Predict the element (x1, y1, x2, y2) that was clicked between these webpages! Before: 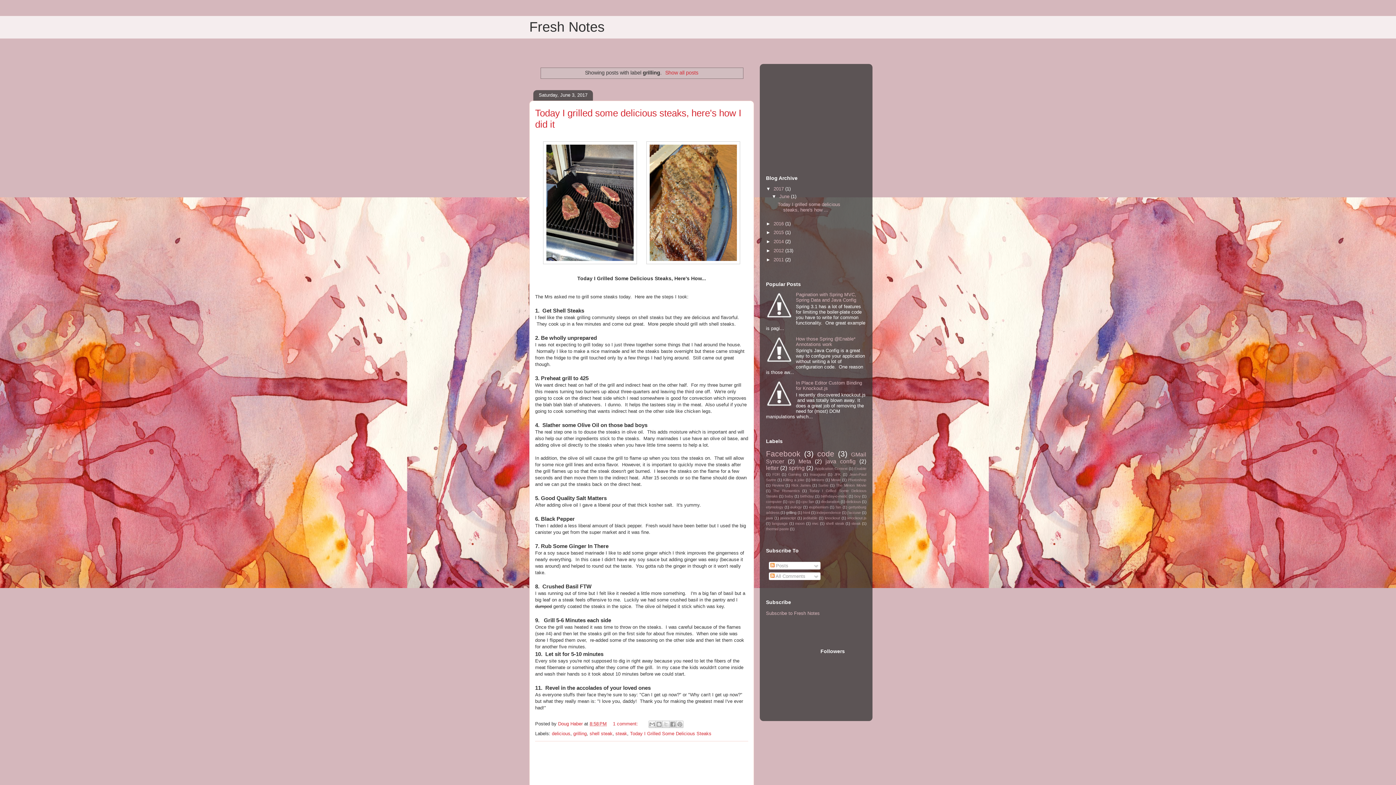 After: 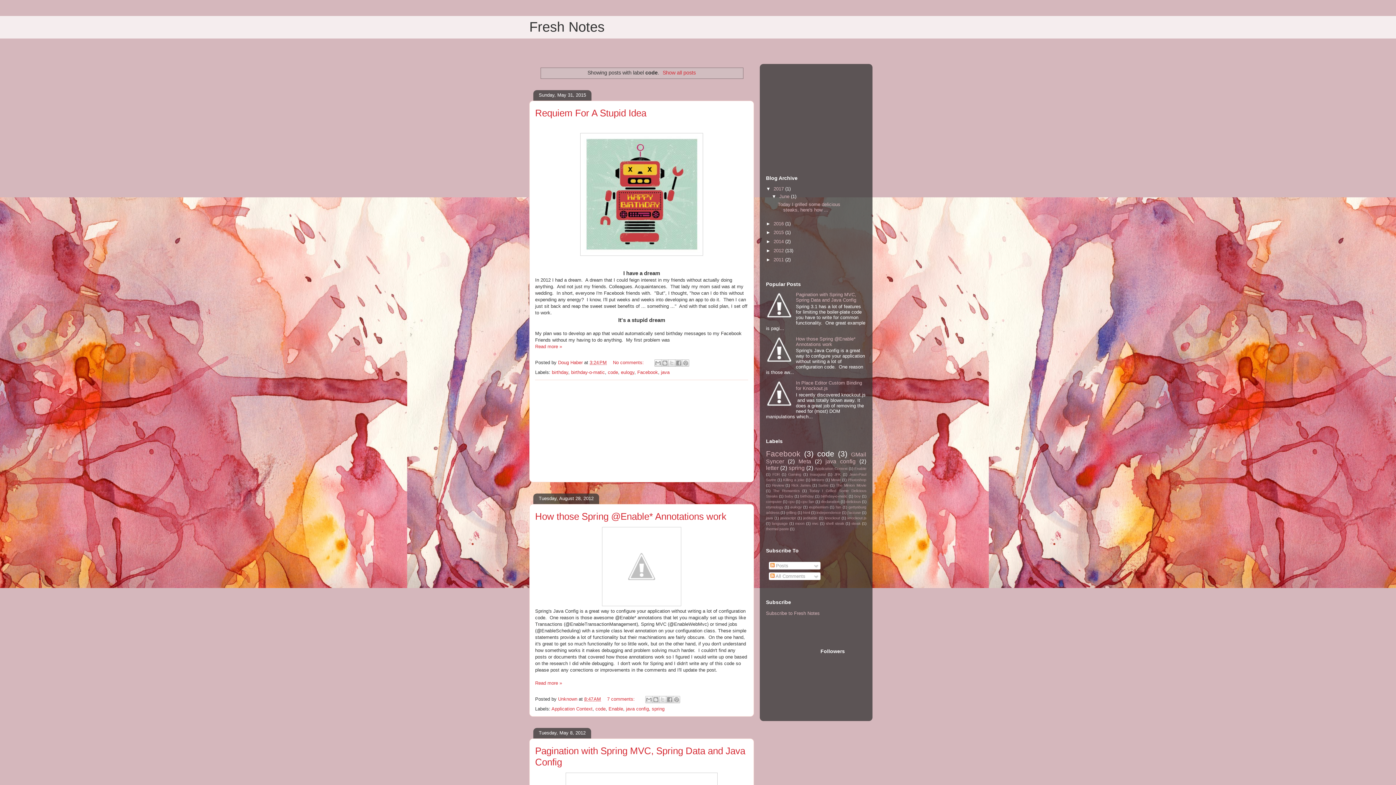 Action: label: code bbox: (817, 449, 834, 458)